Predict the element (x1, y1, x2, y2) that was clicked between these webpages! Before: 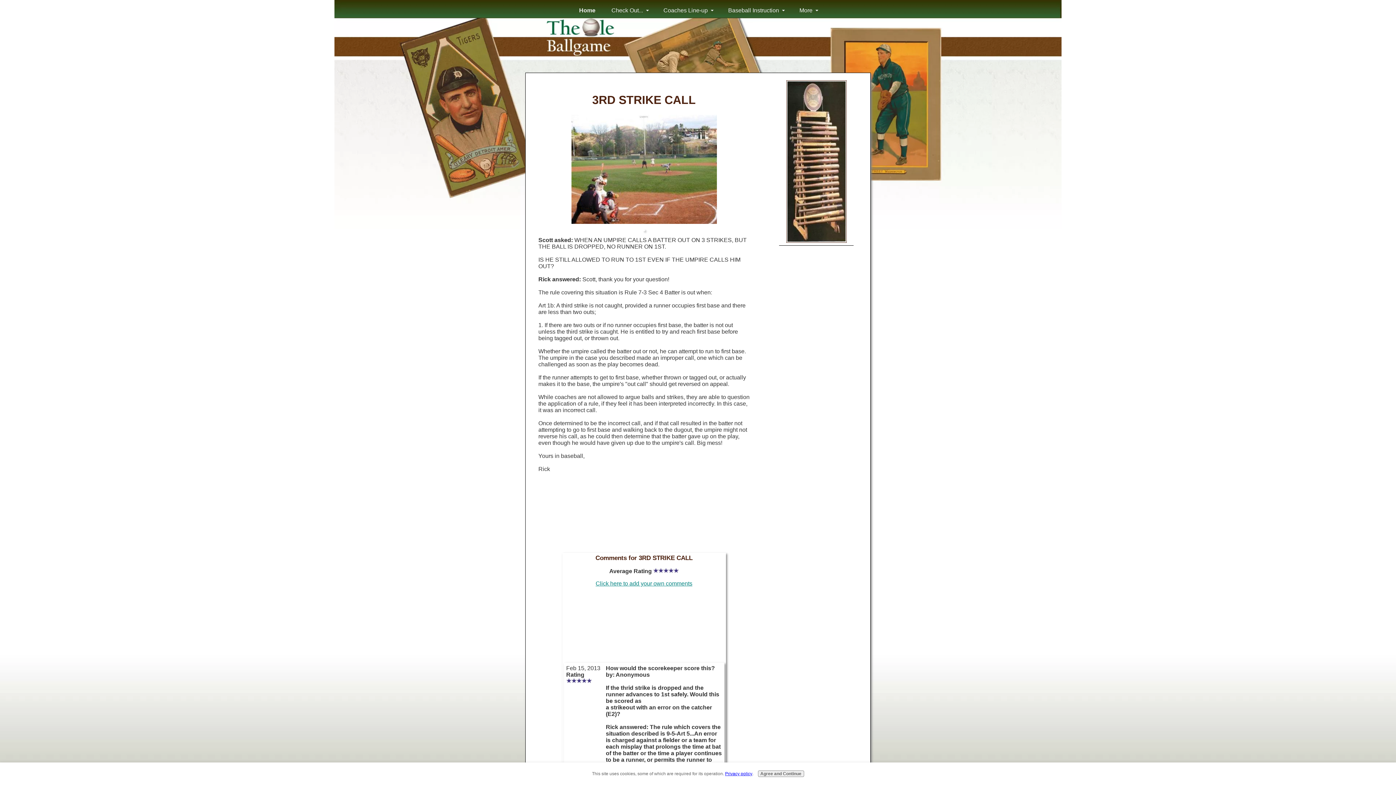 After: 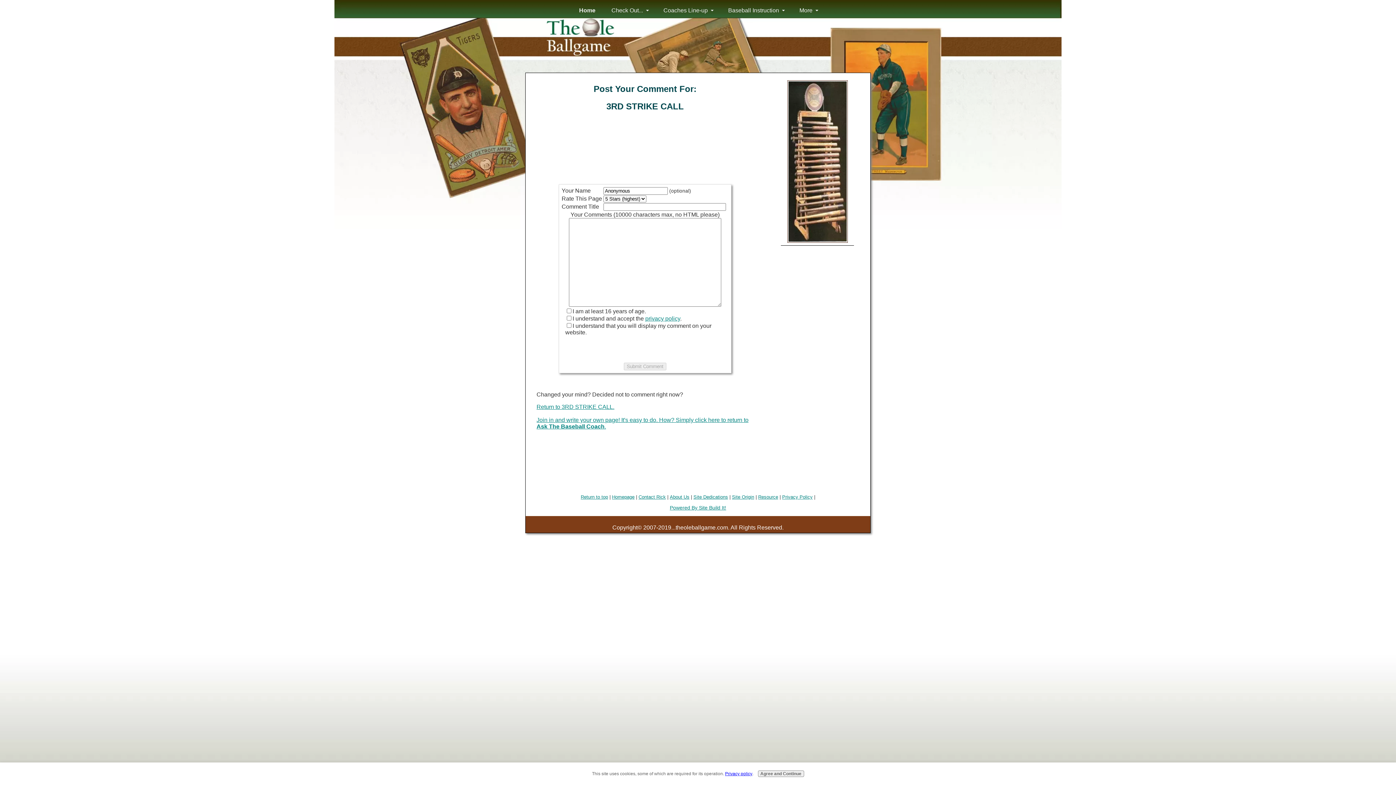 Action: bbox: (595, 580, 692, 586) label: Click here to add your own comments